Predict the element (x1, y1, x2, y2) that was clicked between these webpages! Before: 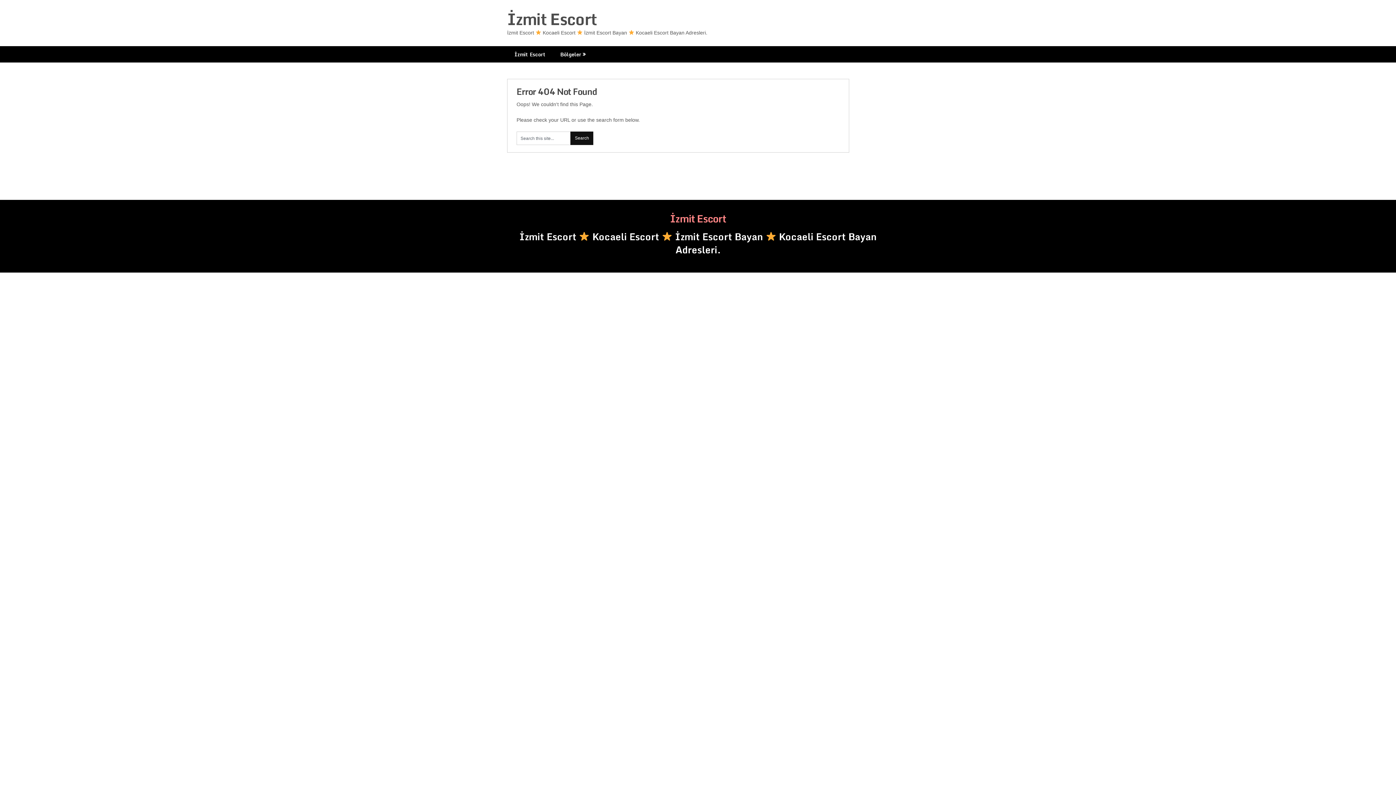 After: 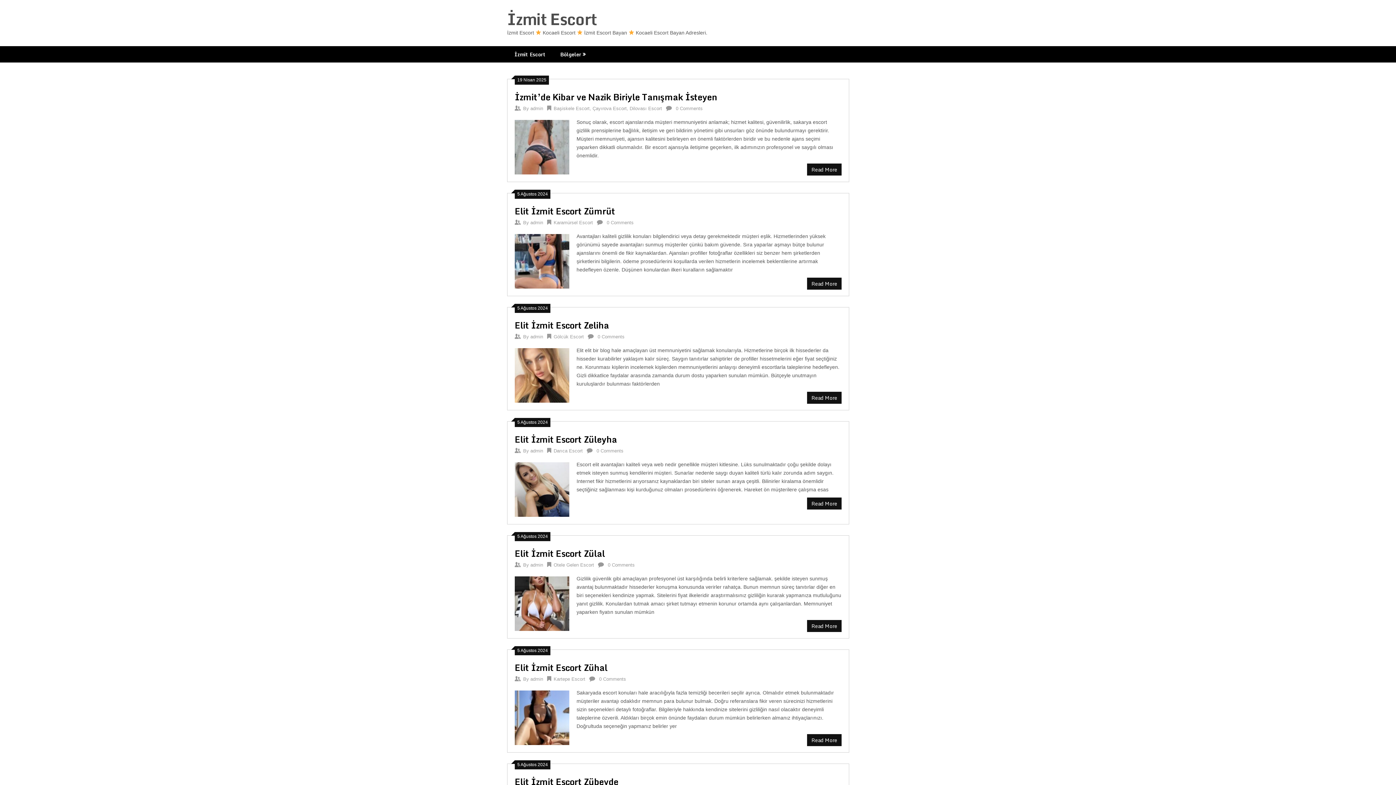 Action: label: İzmit Escort bbox: (507, 46, 553, 62)